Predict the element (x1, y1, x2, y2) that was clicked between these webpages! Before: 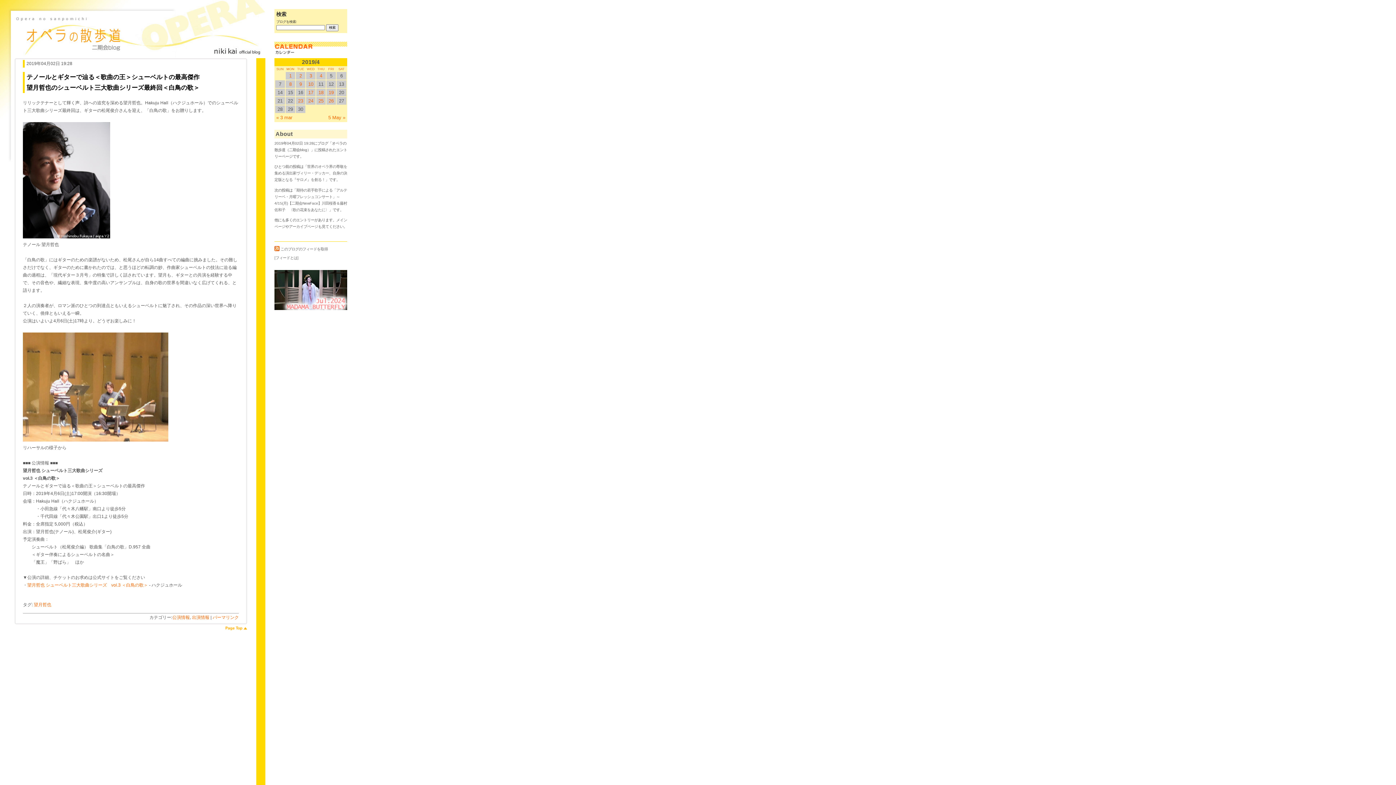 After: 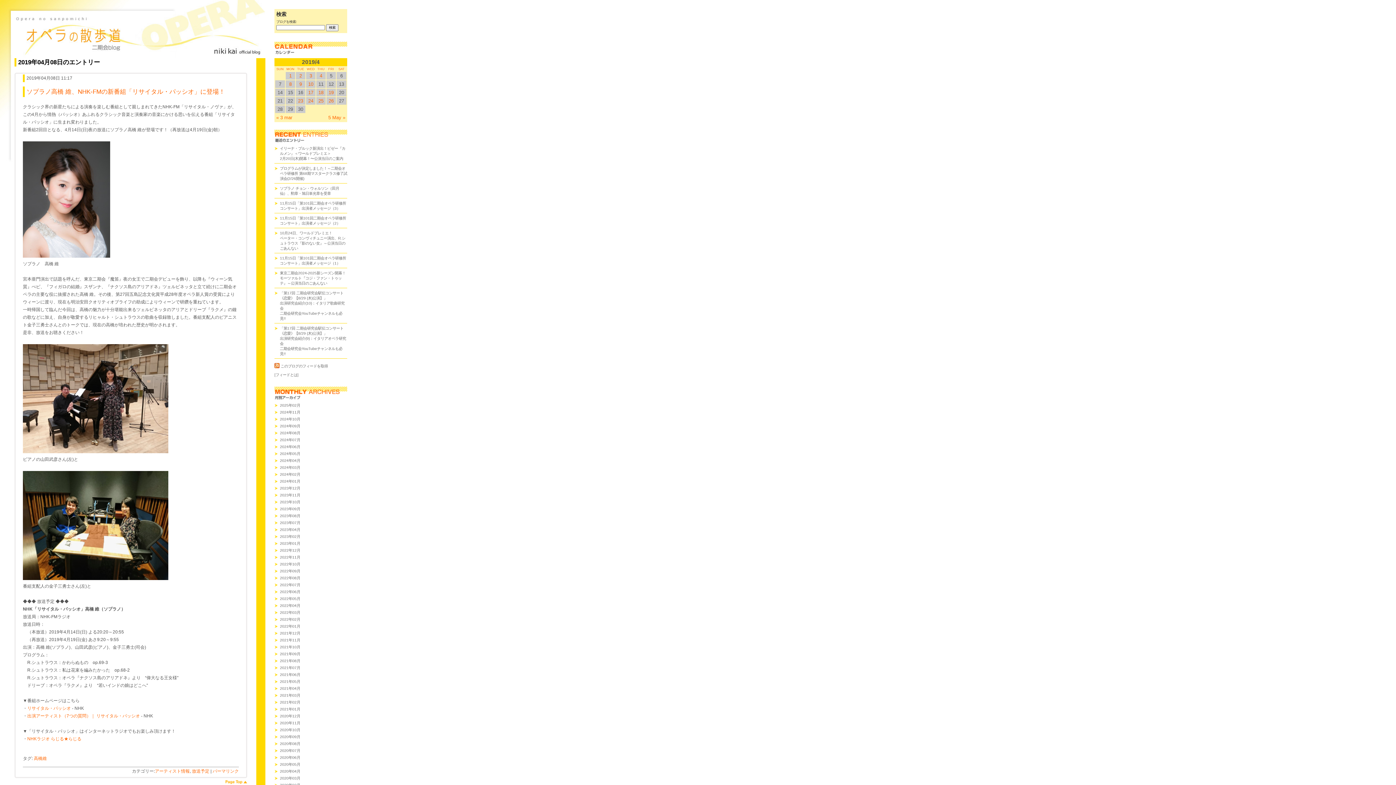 Action: bbox: (289, 81, 291, 86) label: 2019/48SUN に投稿を公開